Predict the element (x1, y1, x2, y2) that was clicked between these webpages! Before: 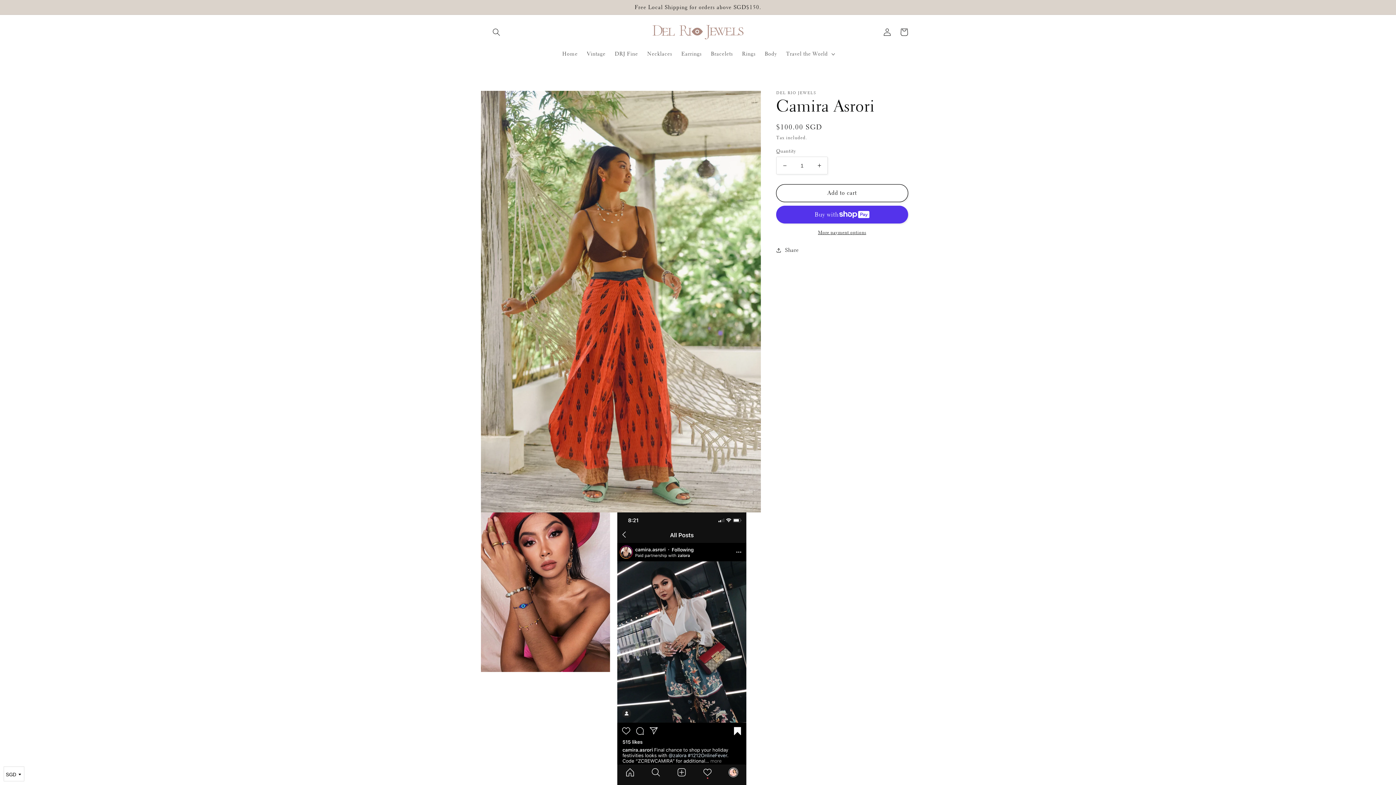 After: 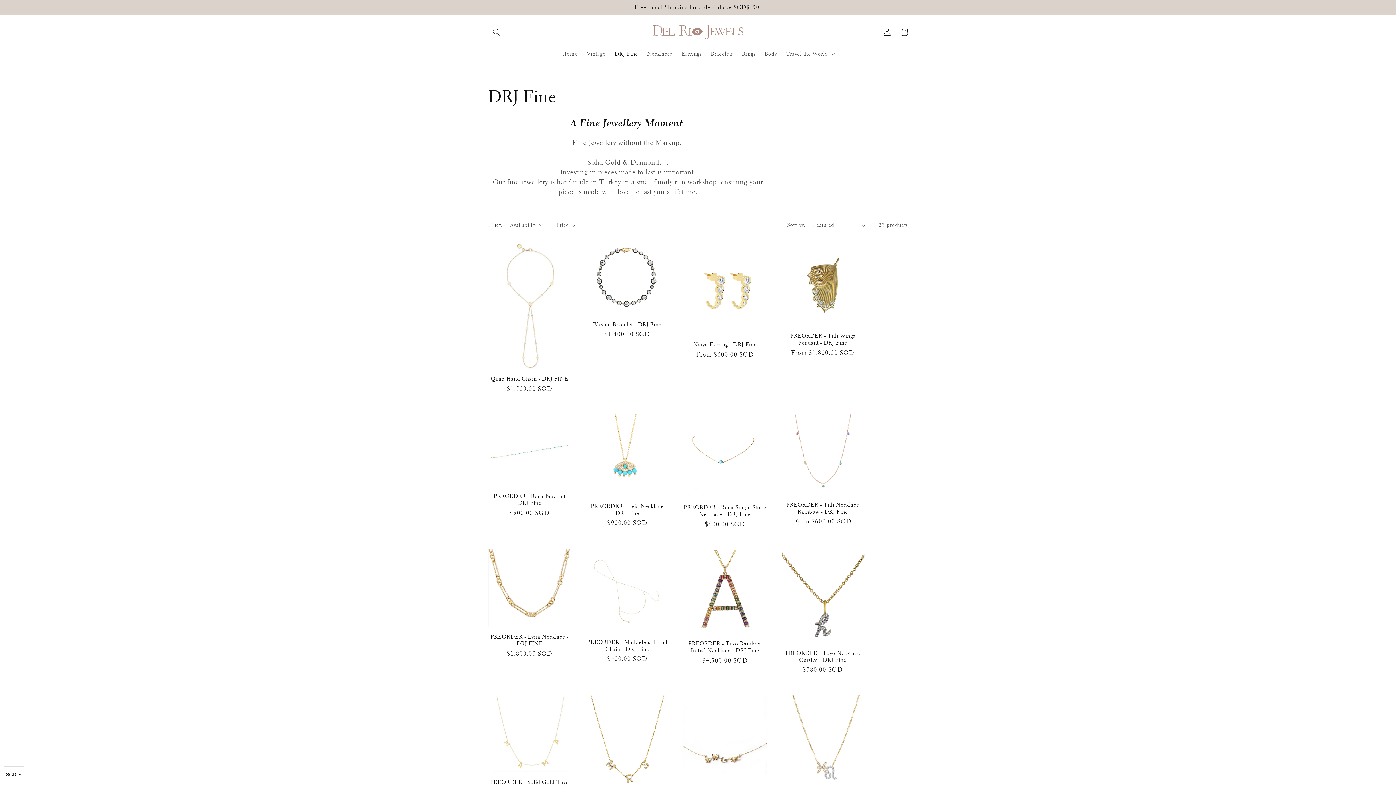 Action: bbox: (610, 46, 642, 61) label: DRJ Fine